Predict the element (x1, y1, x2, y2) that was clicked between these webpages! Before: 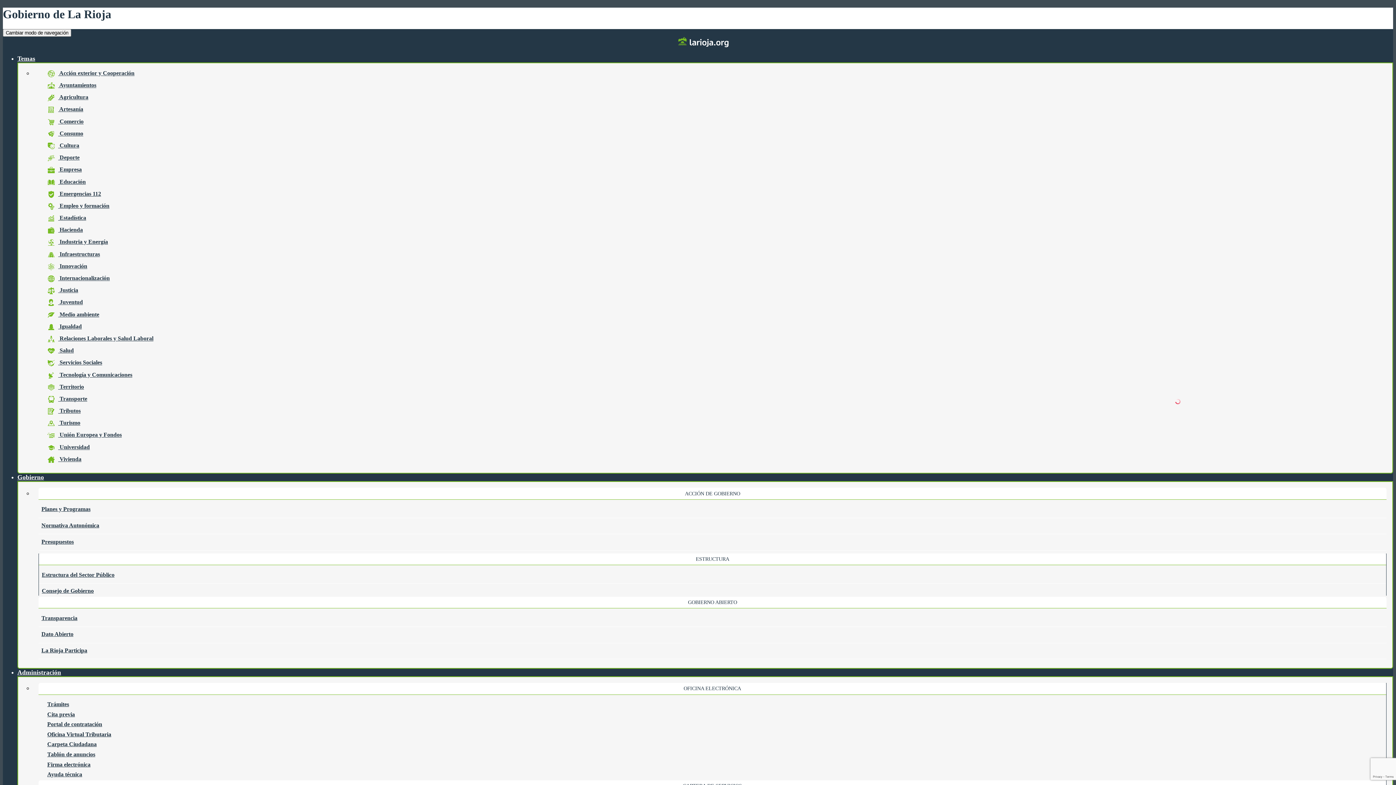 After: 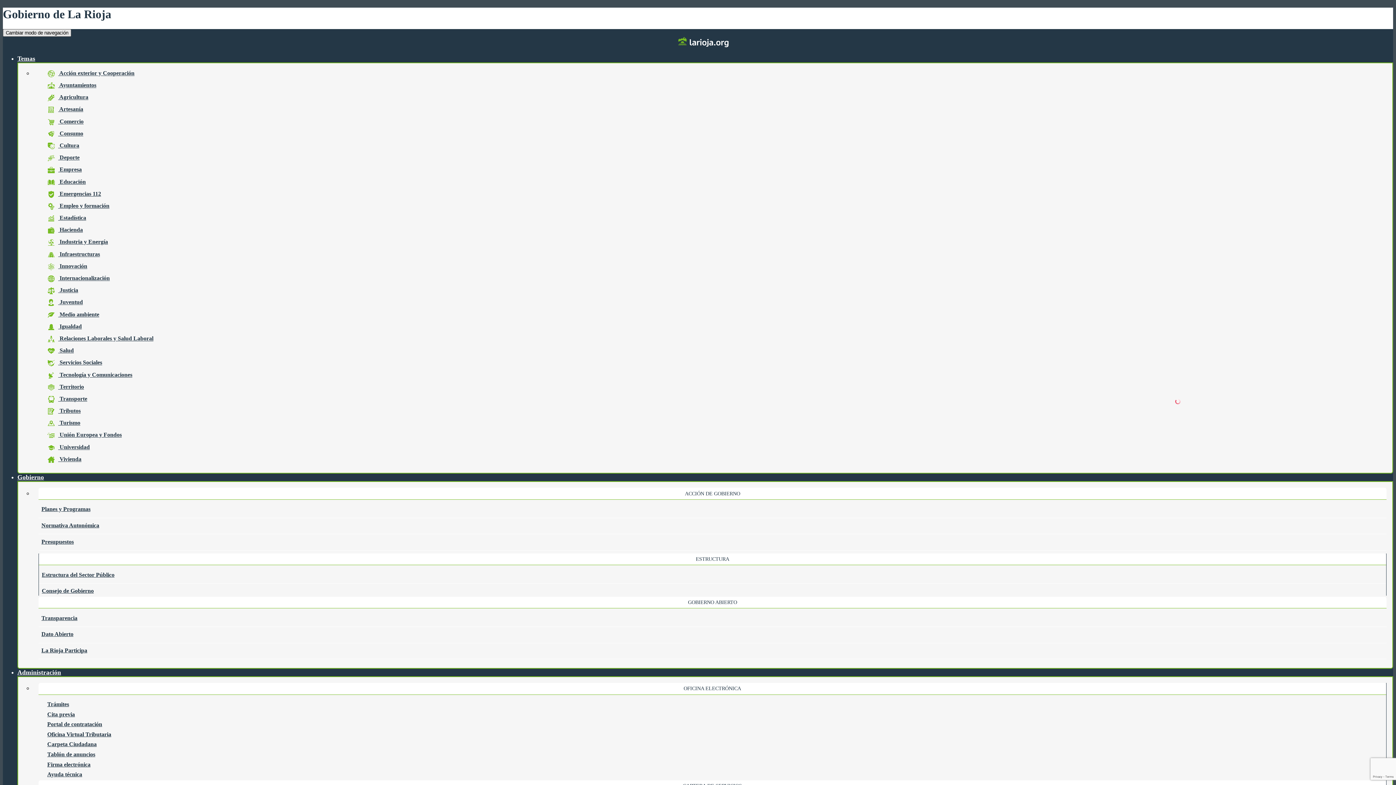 Action: label: Cambiar modo de navegación bbox: (2, 29, 71, 36)